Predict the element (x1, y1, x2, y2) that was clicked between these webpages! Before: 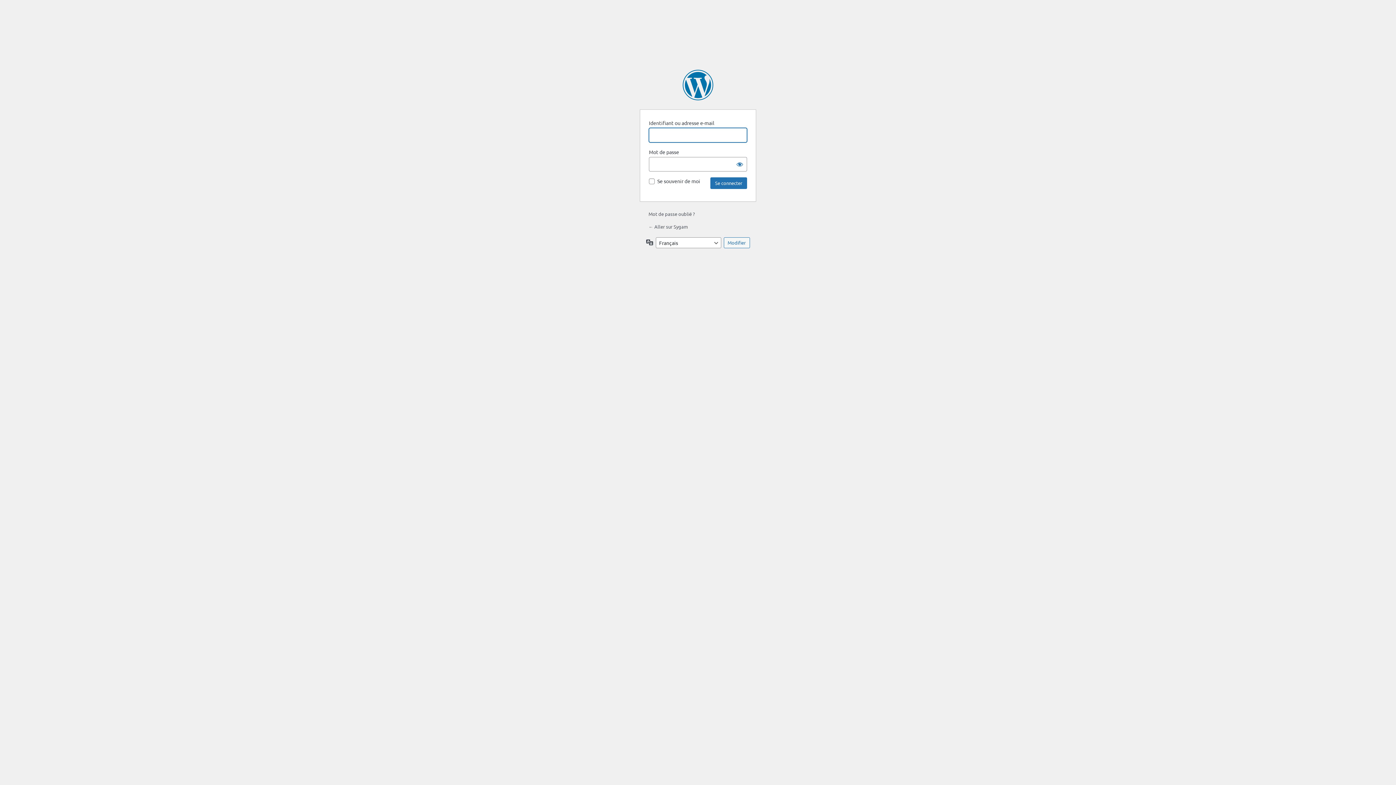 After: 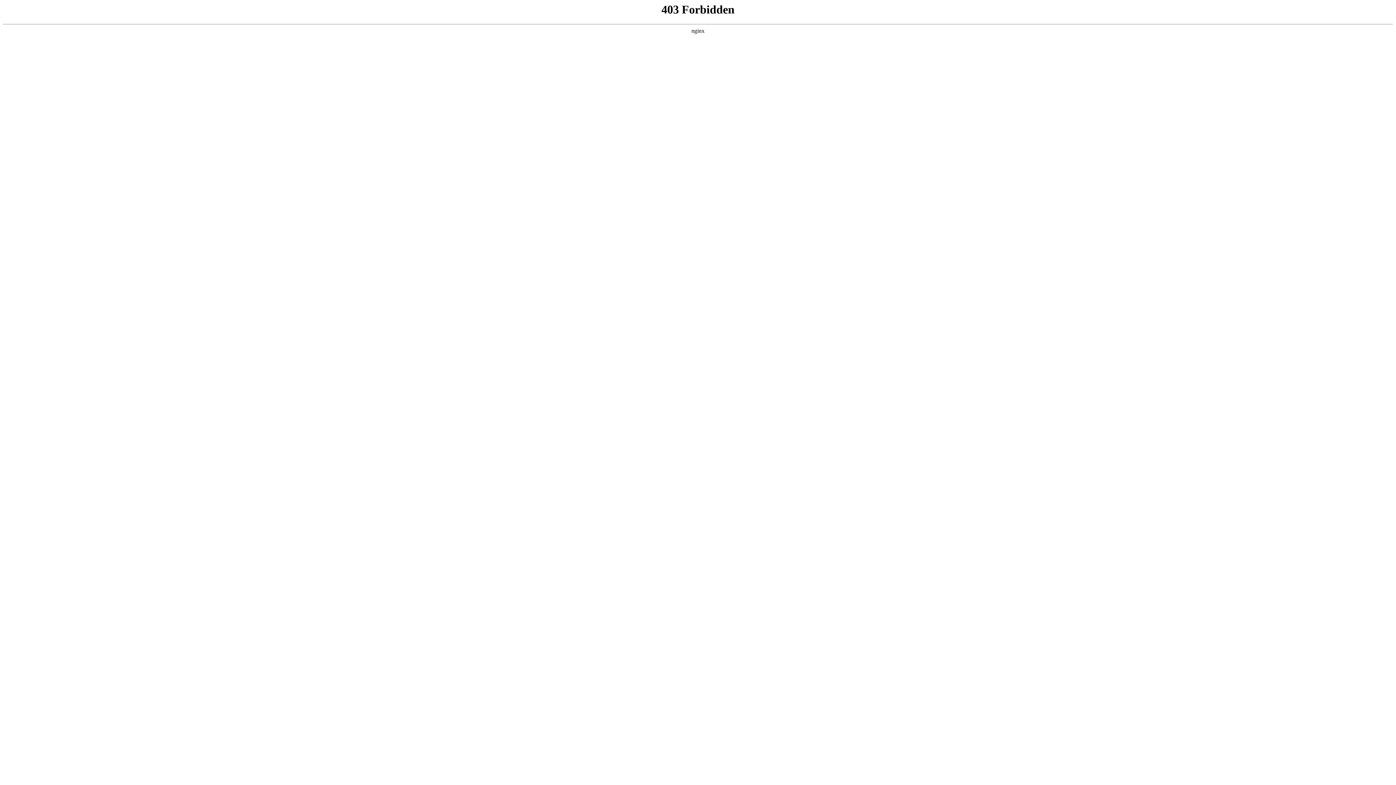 Action: bbox: (682, 69, 713, 100) label: Propulsé par WordPress